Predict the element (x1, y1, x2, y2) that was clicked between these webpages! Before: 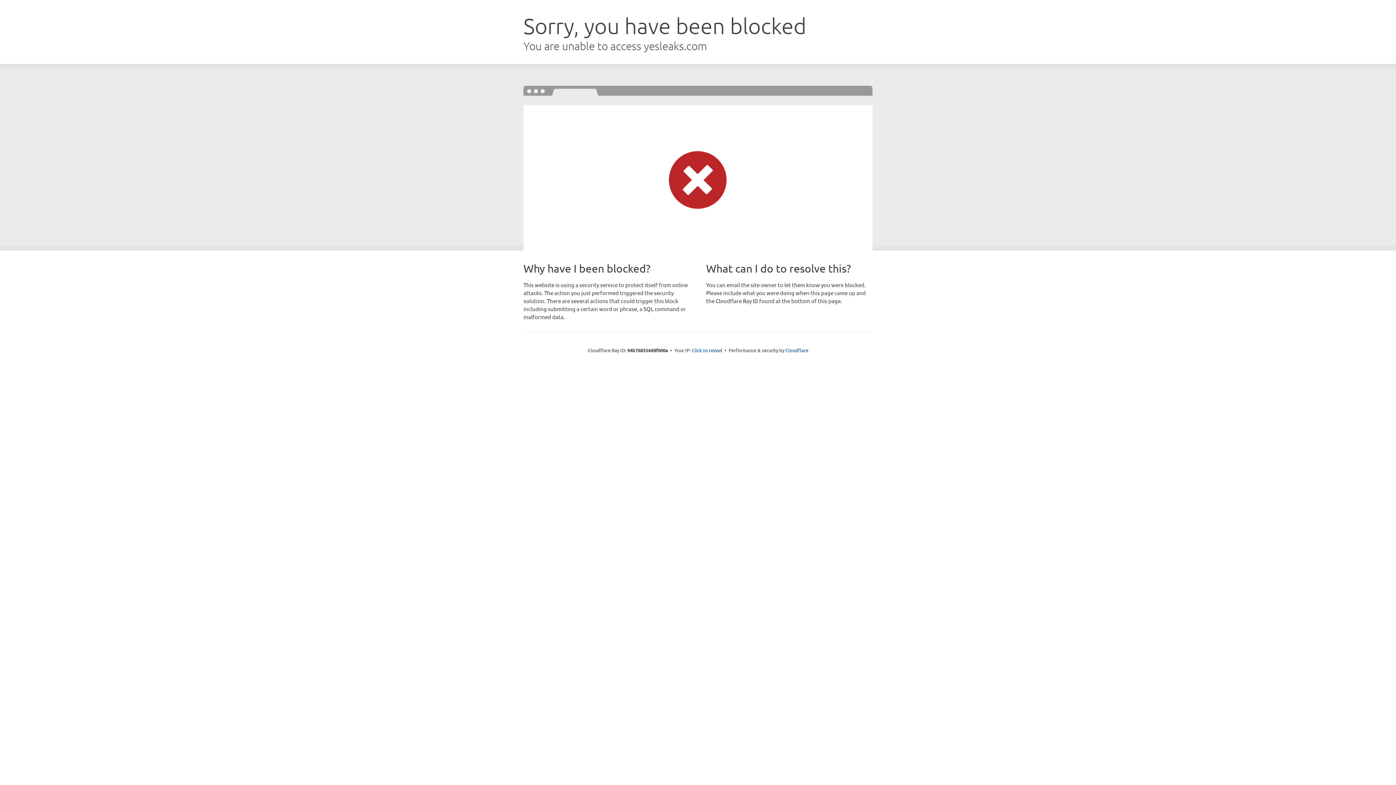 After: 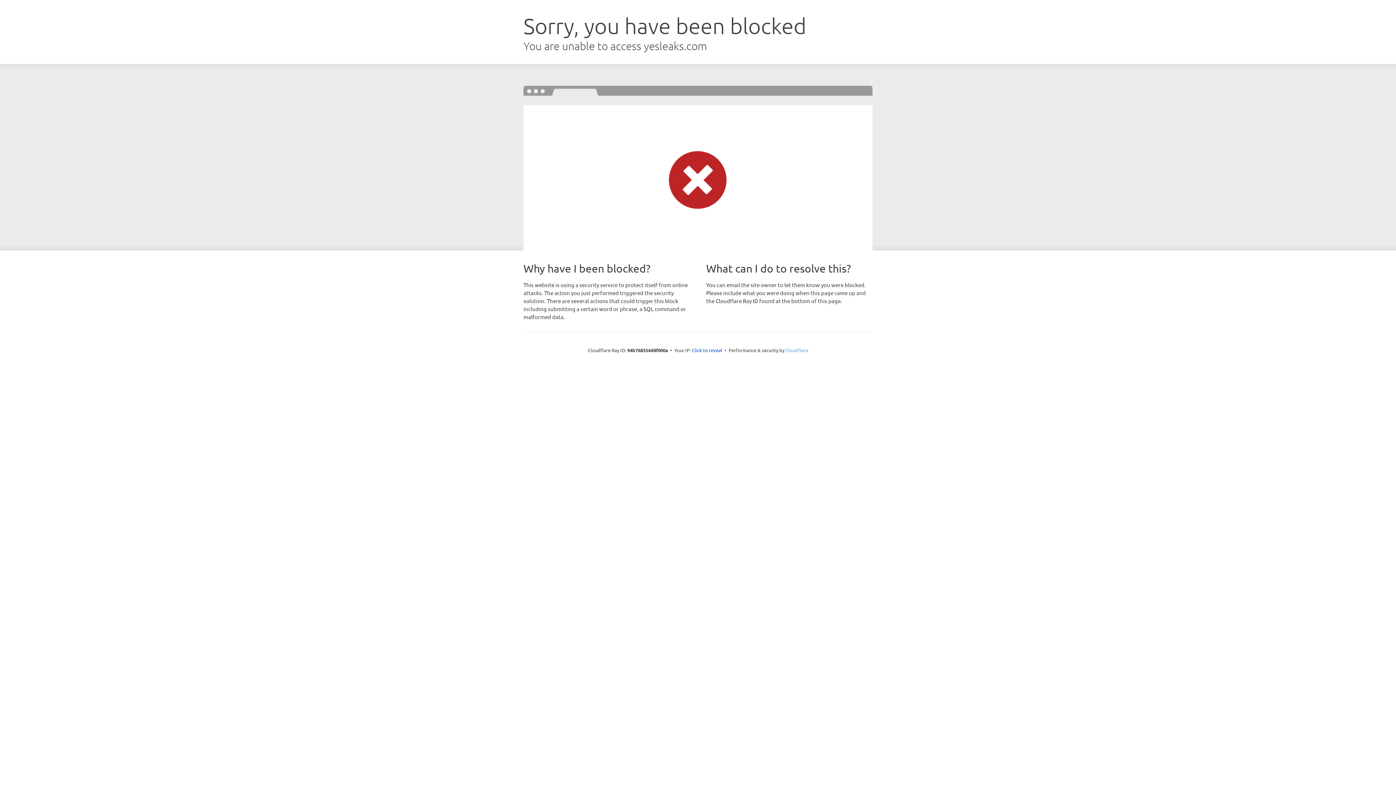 Action: bbox: (785, 347, 808, 353) label: Cloudflare